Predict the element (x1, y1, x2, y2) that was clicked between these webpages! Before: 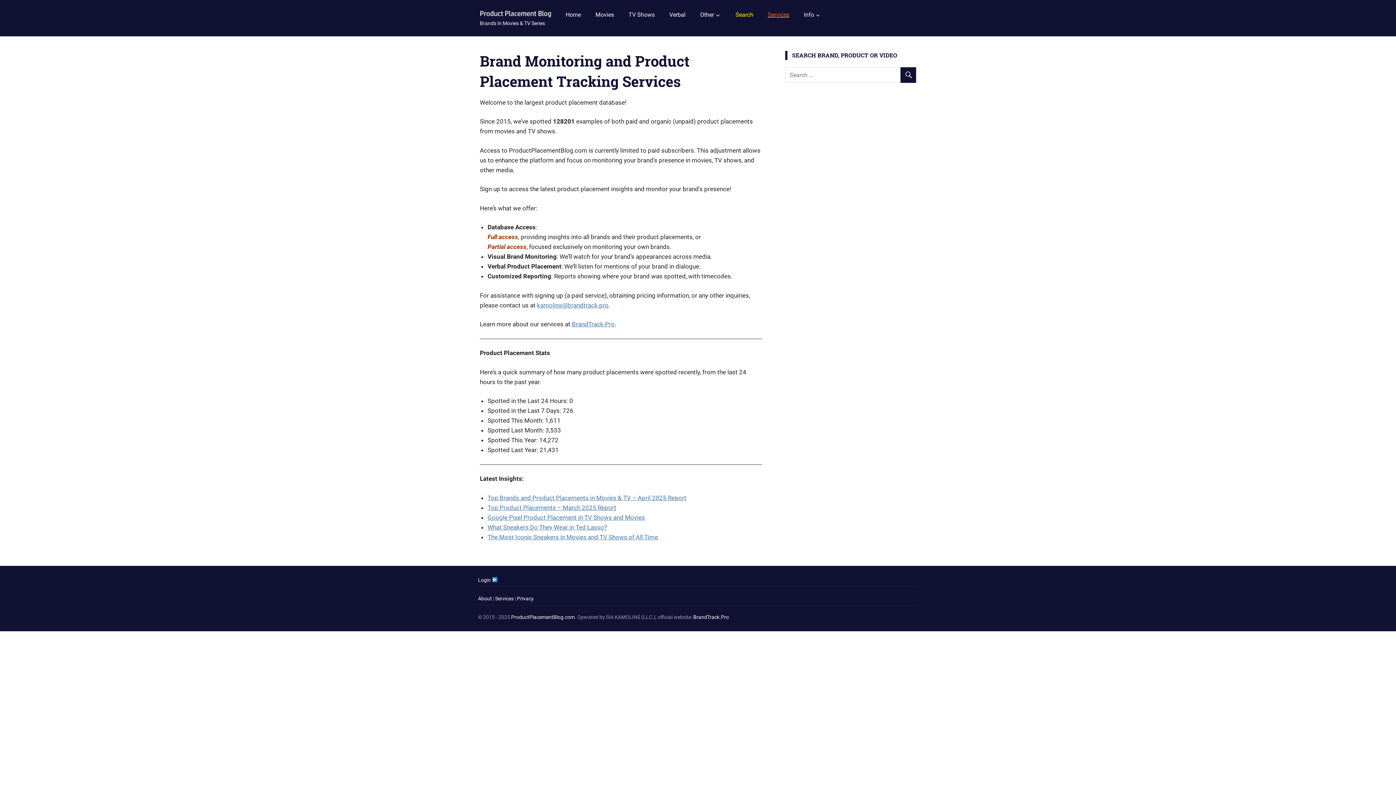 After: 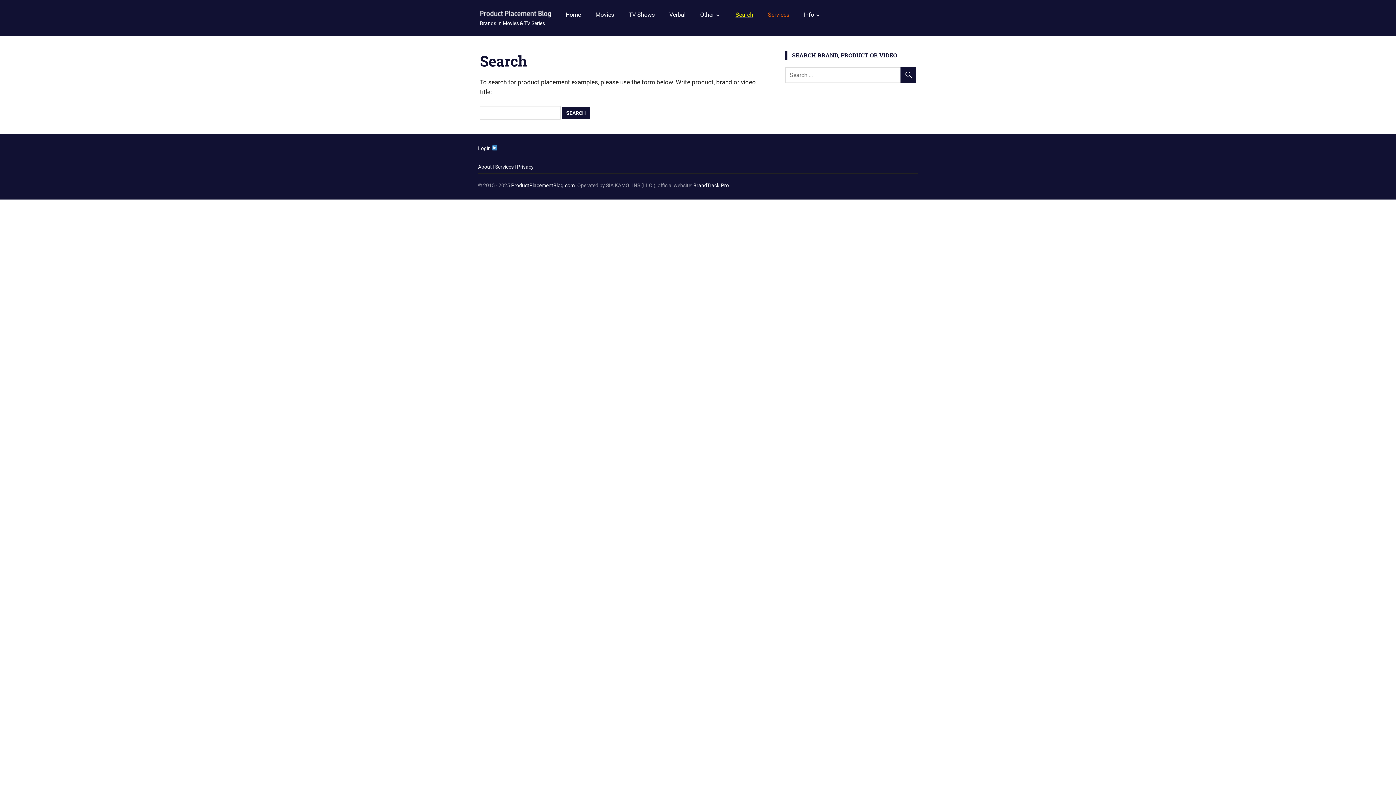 Action: label: Search bbox: (728, 5, 760, 23)